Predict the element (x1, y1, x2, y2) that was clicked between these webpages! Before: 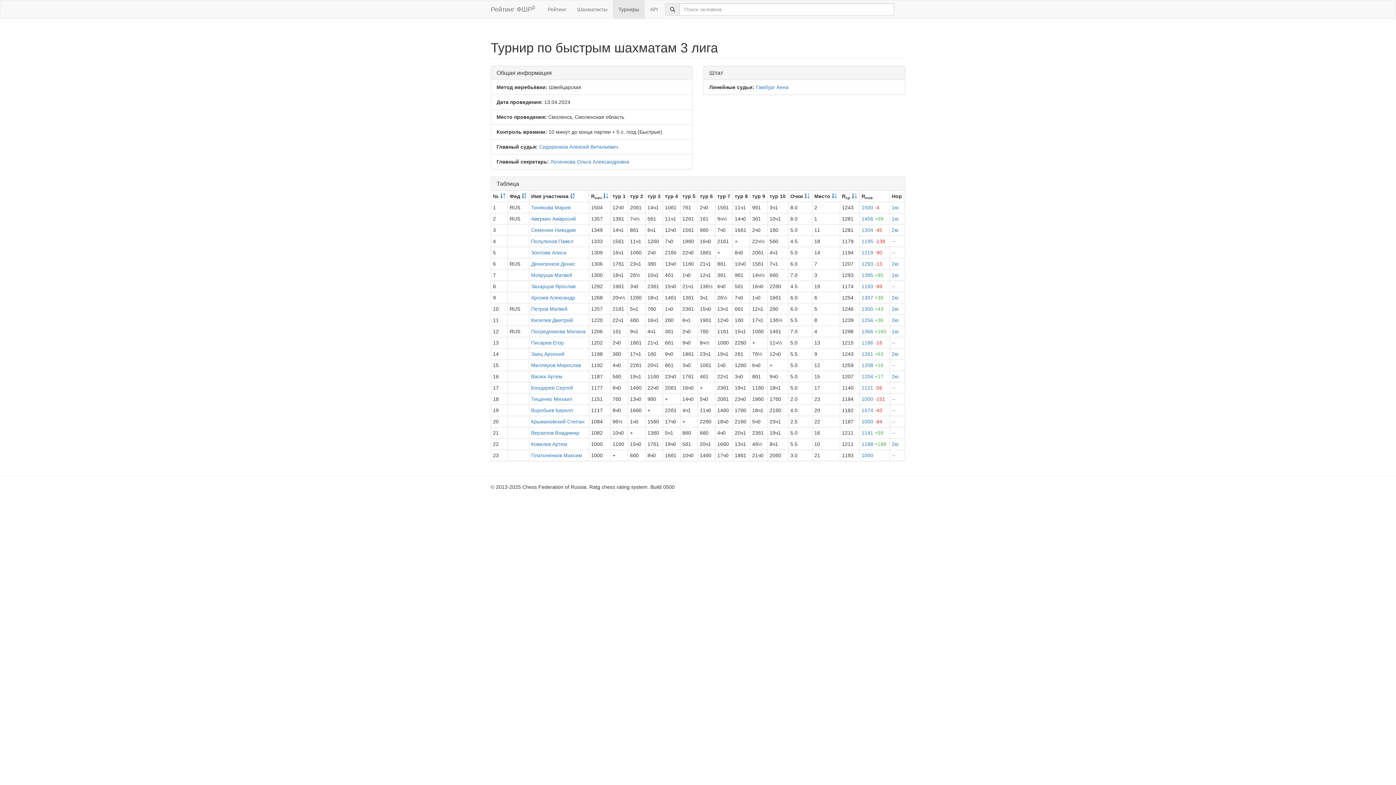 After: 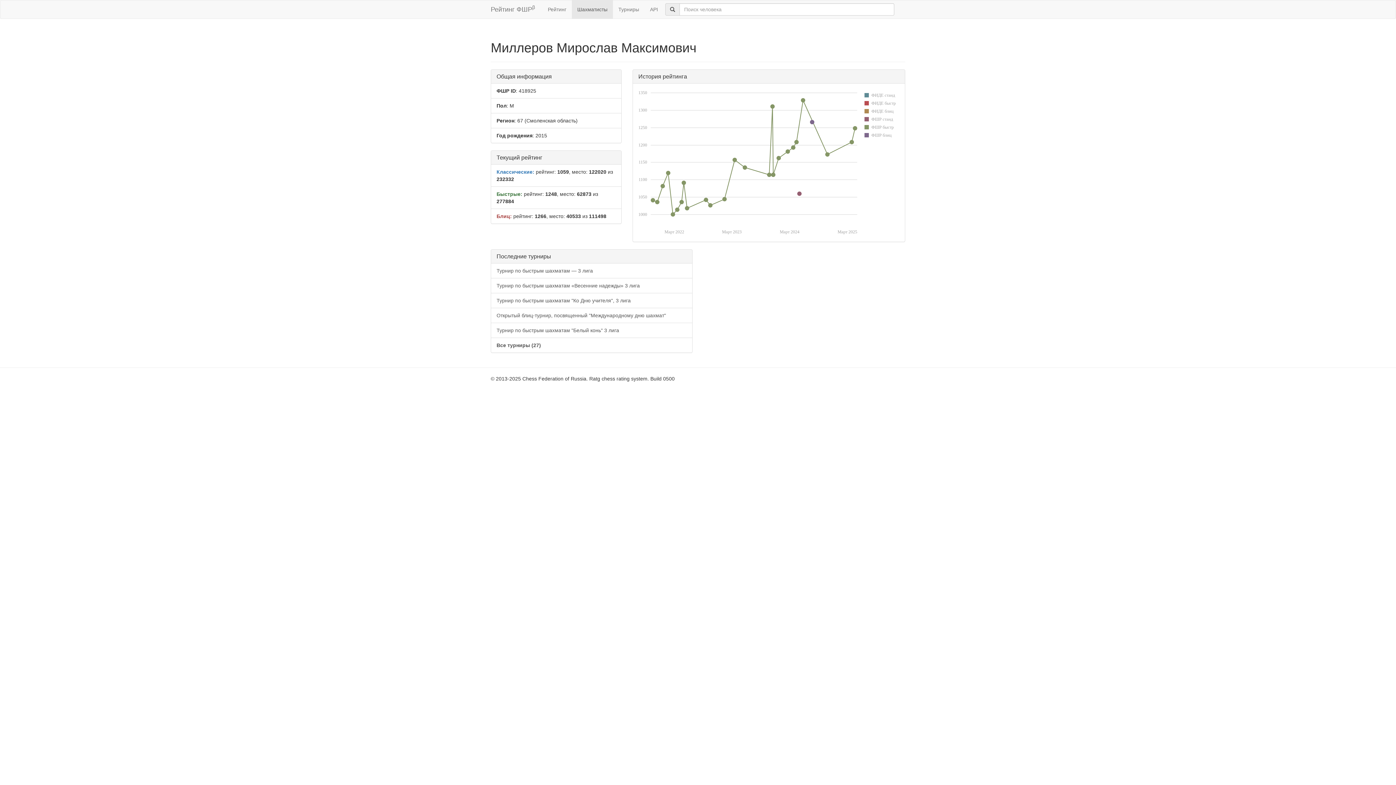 Action: bbox: (531, 362, 581, 368) label: Миллеров Мирослав